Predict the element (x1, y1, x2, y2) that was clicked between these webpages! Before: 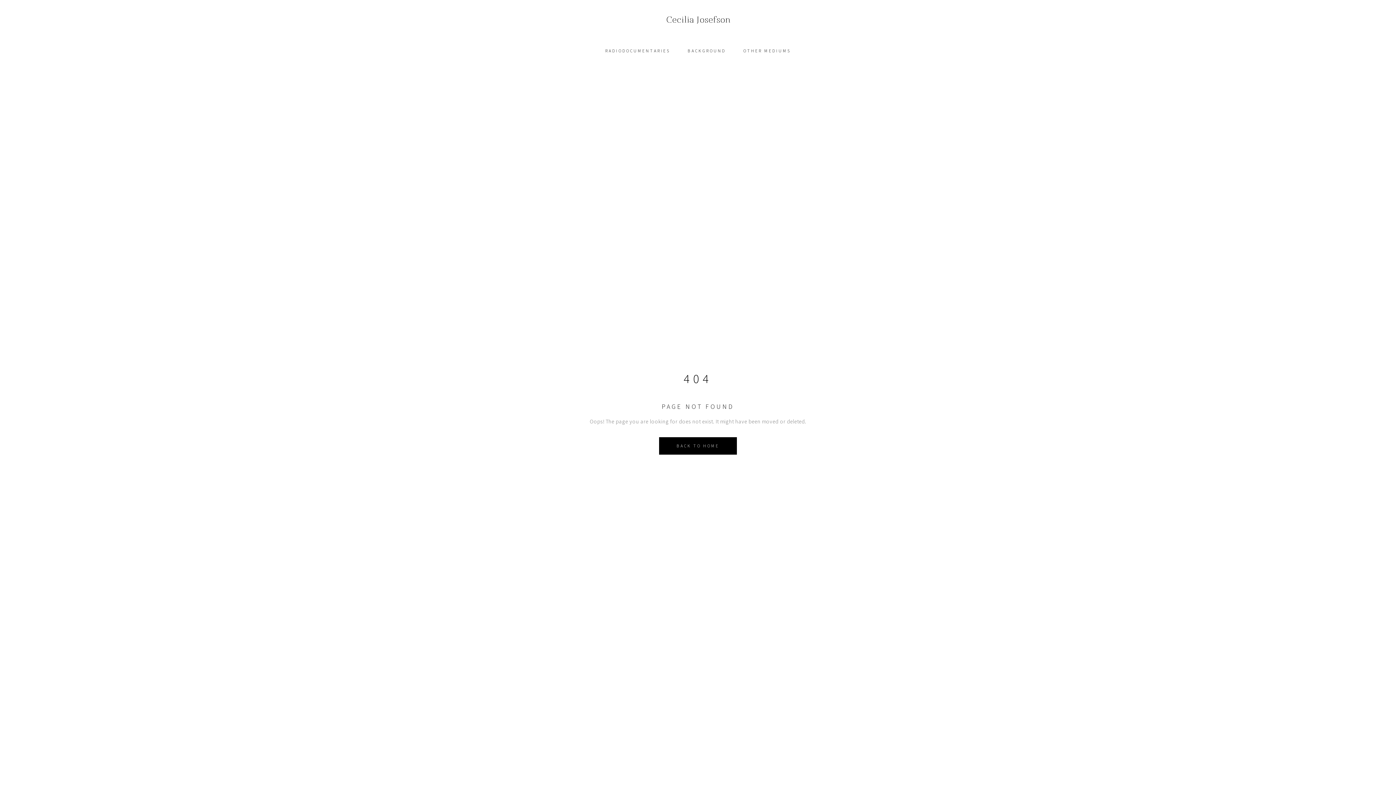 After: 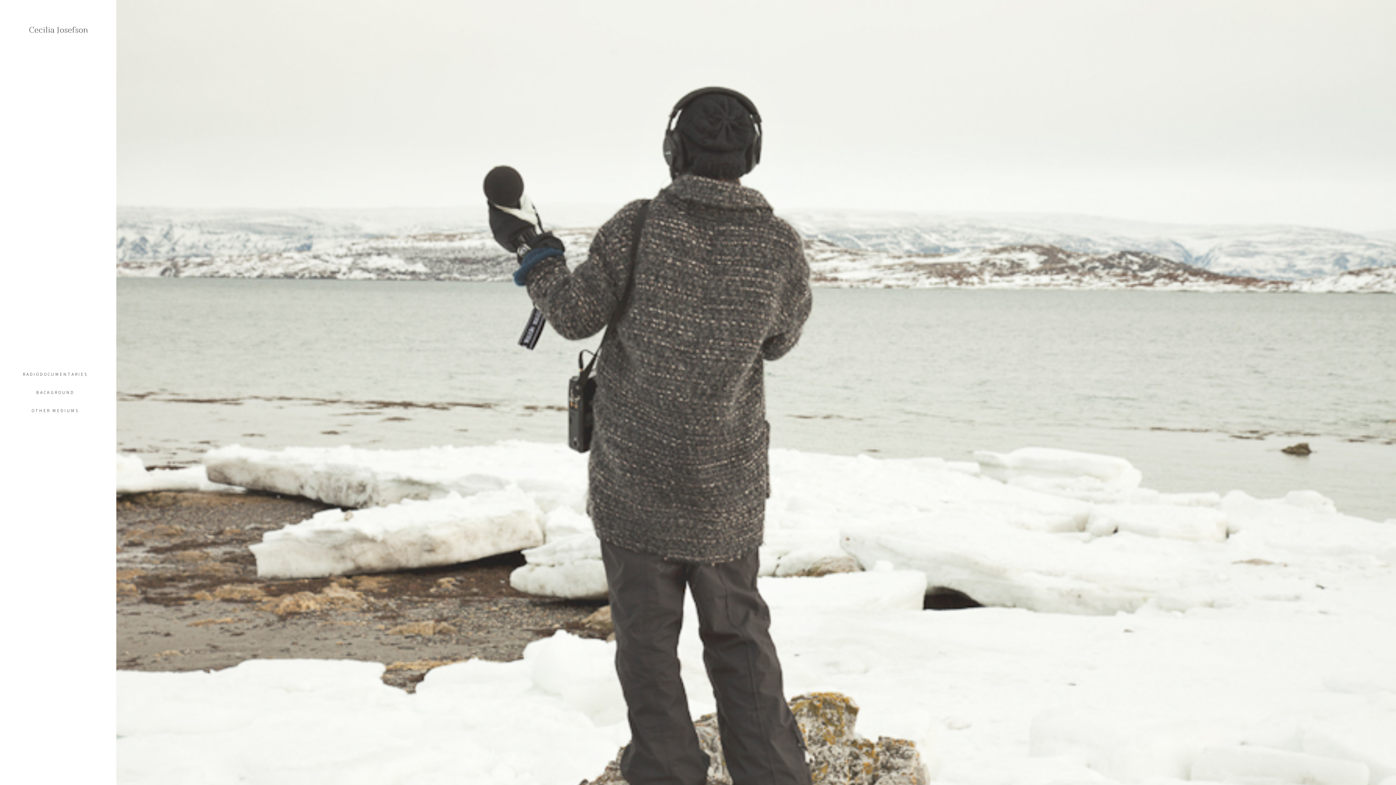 Action: bbox: (659, 437, 736, 454) label: BACK TO HOME